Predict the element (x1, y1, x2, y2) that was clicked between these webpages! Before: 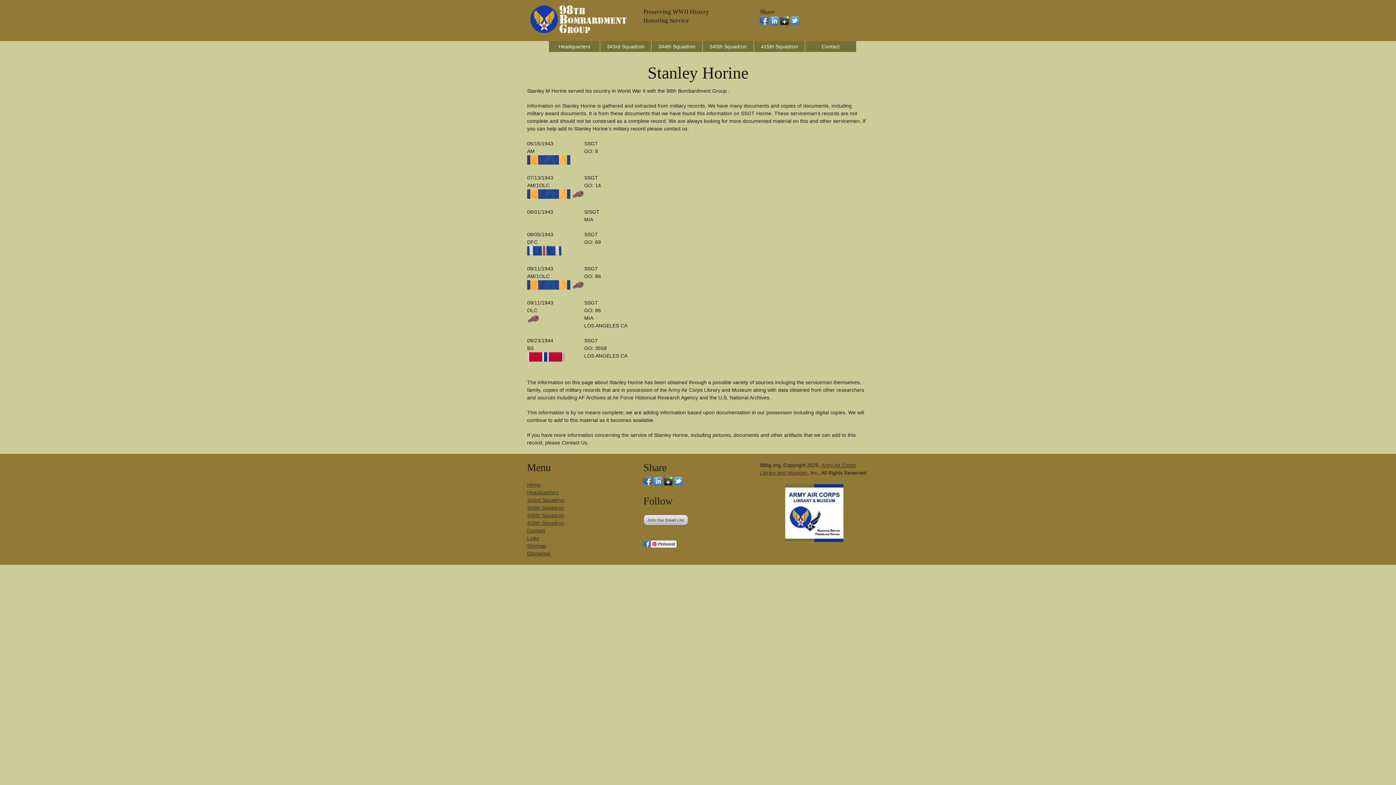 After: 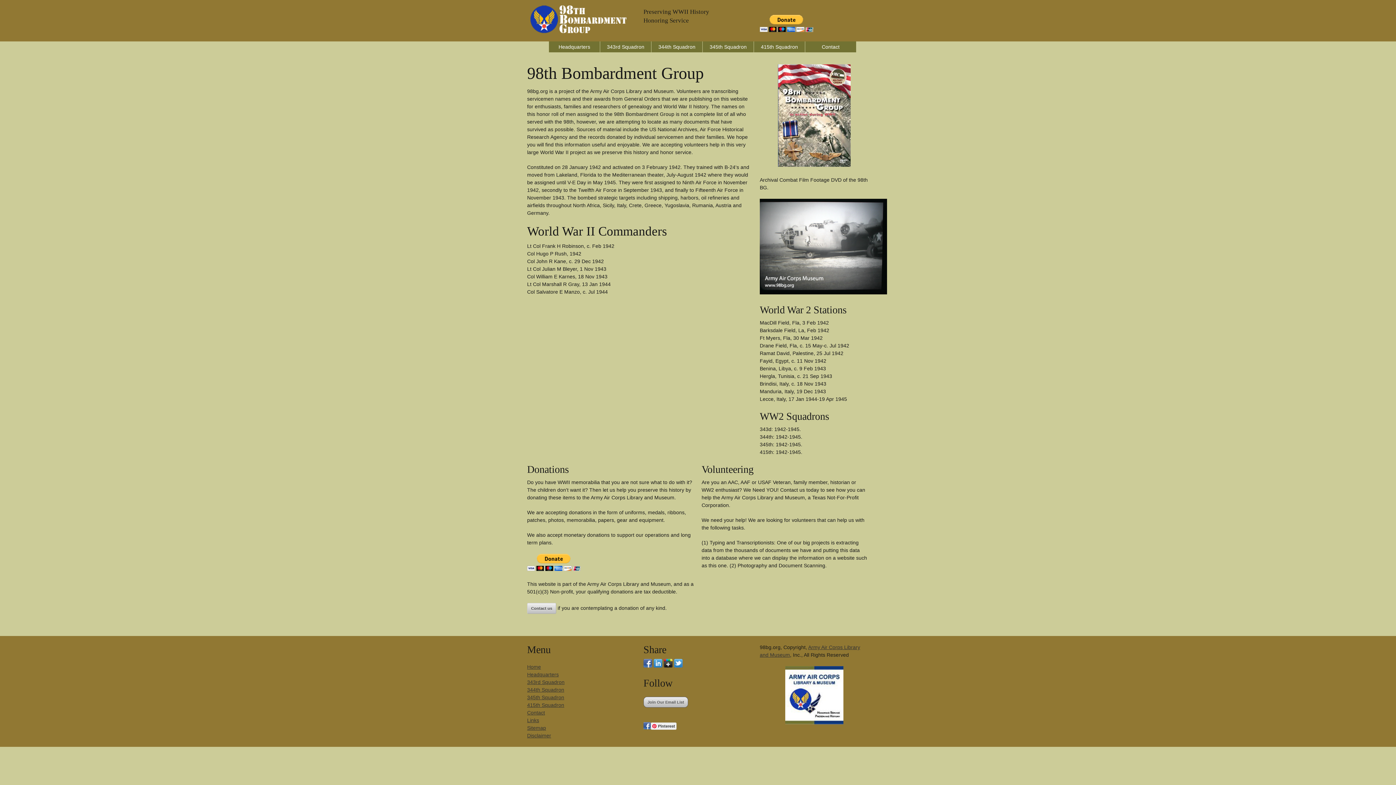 Action: bbox: (527, 482, 541, 488) label: Home